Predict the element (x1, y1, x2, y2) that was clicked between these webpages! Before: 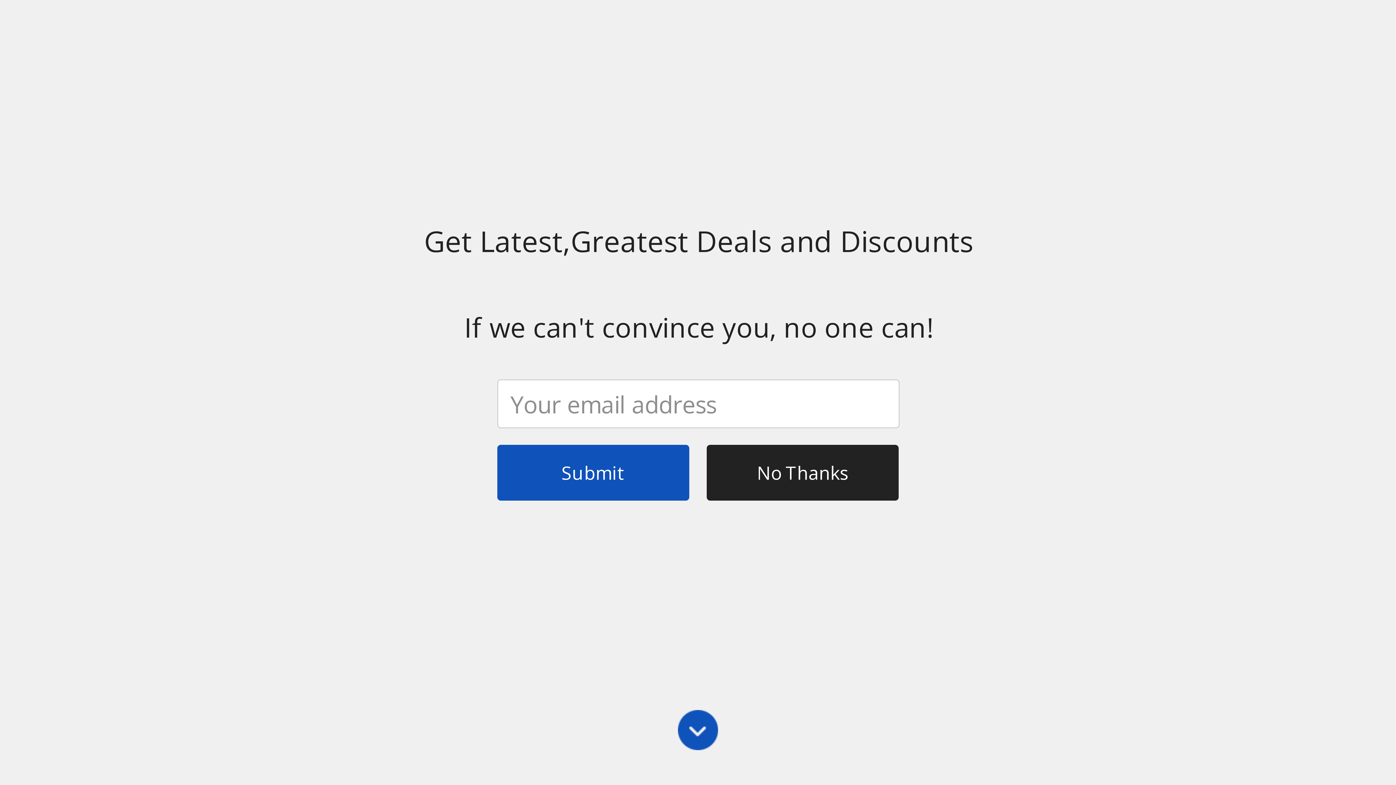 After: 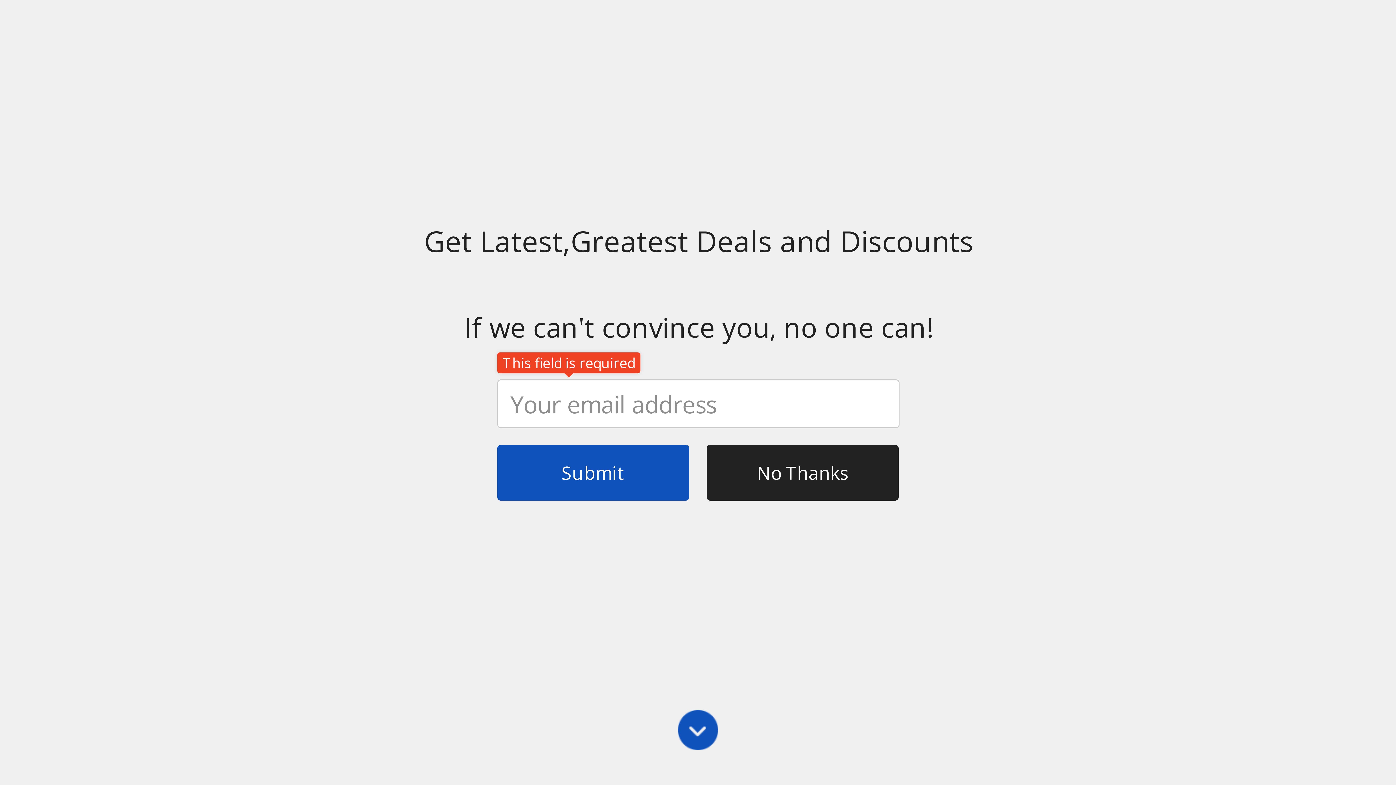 Action: label: Submit bbox: (497, 445, 689, 500)